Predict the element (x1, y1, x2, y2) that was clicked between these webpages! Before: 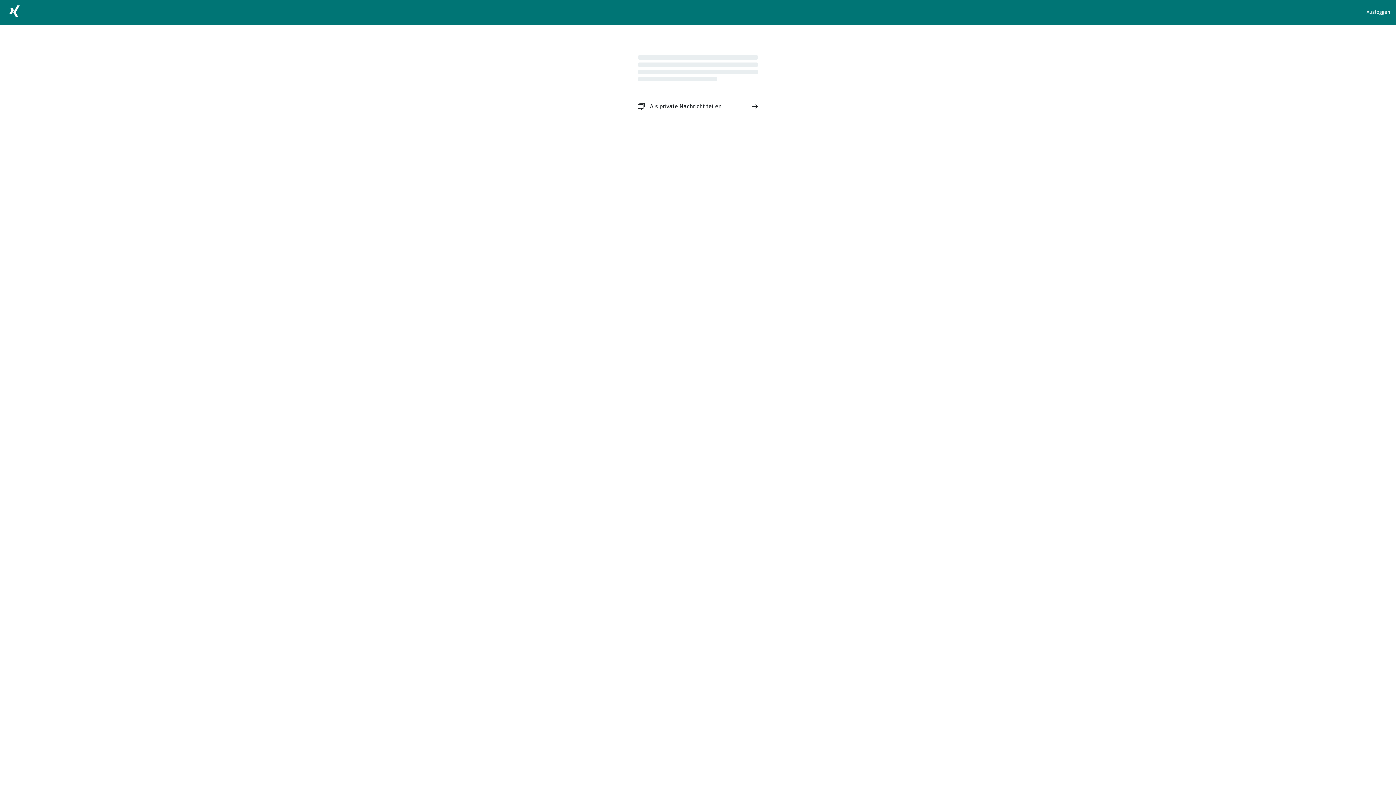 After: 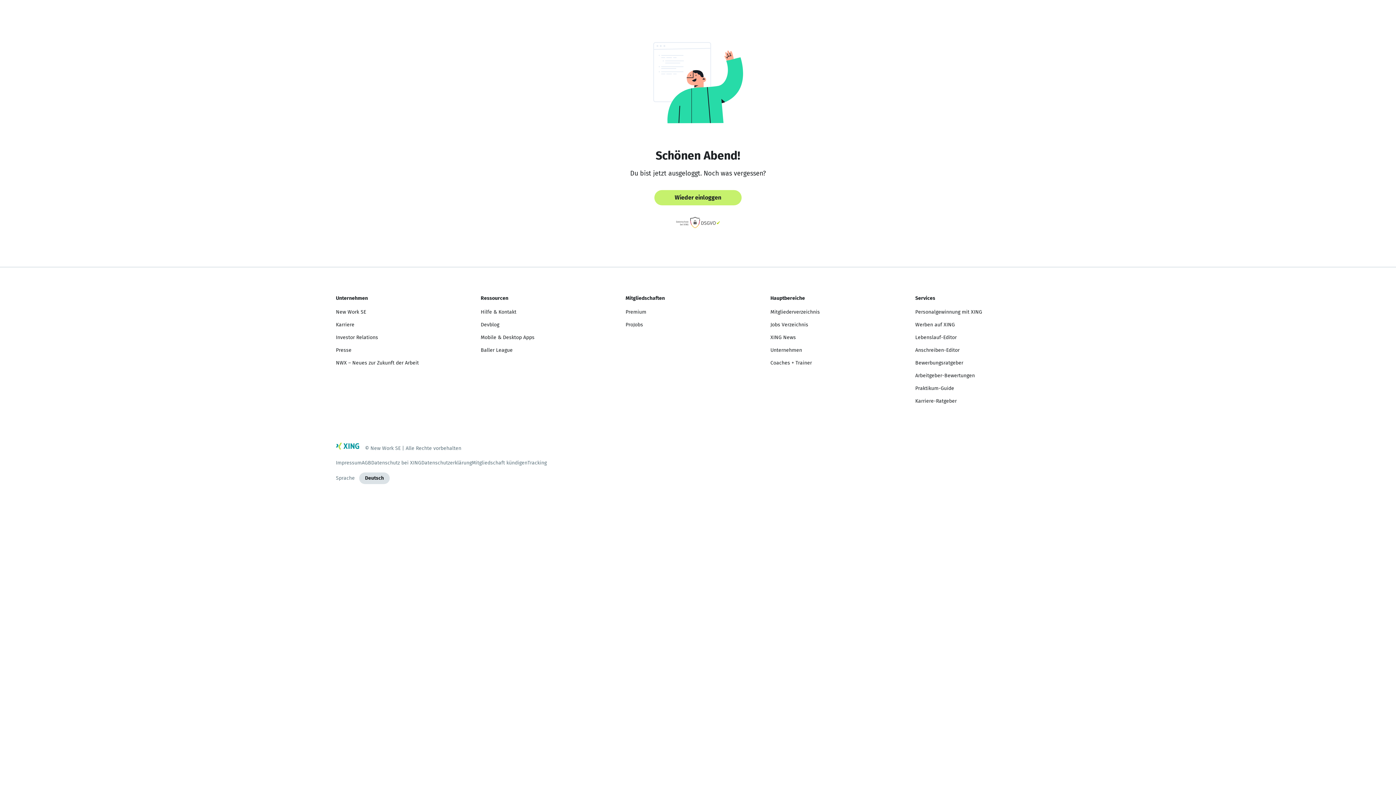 Action: label: Ausloggen bbox: (1366, 8, 1390, 16)